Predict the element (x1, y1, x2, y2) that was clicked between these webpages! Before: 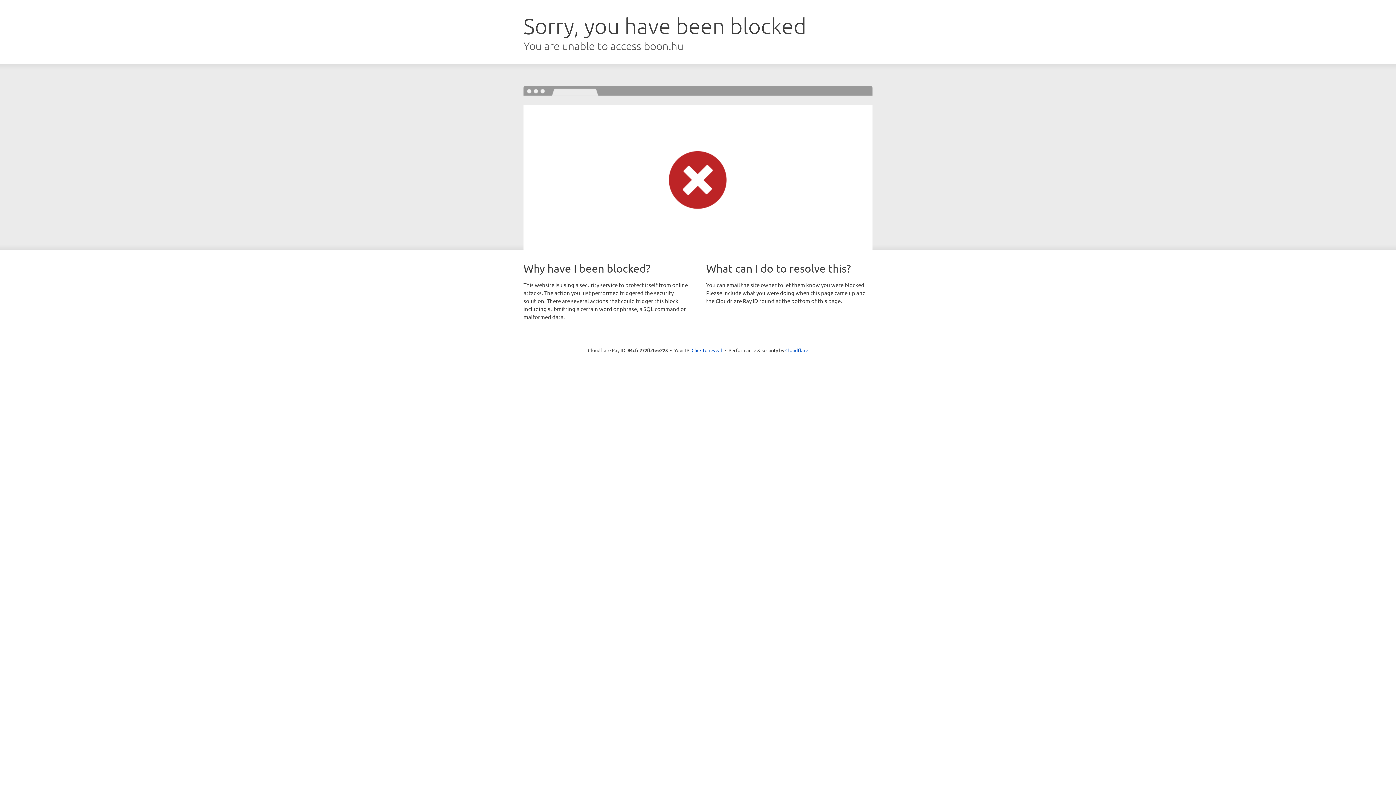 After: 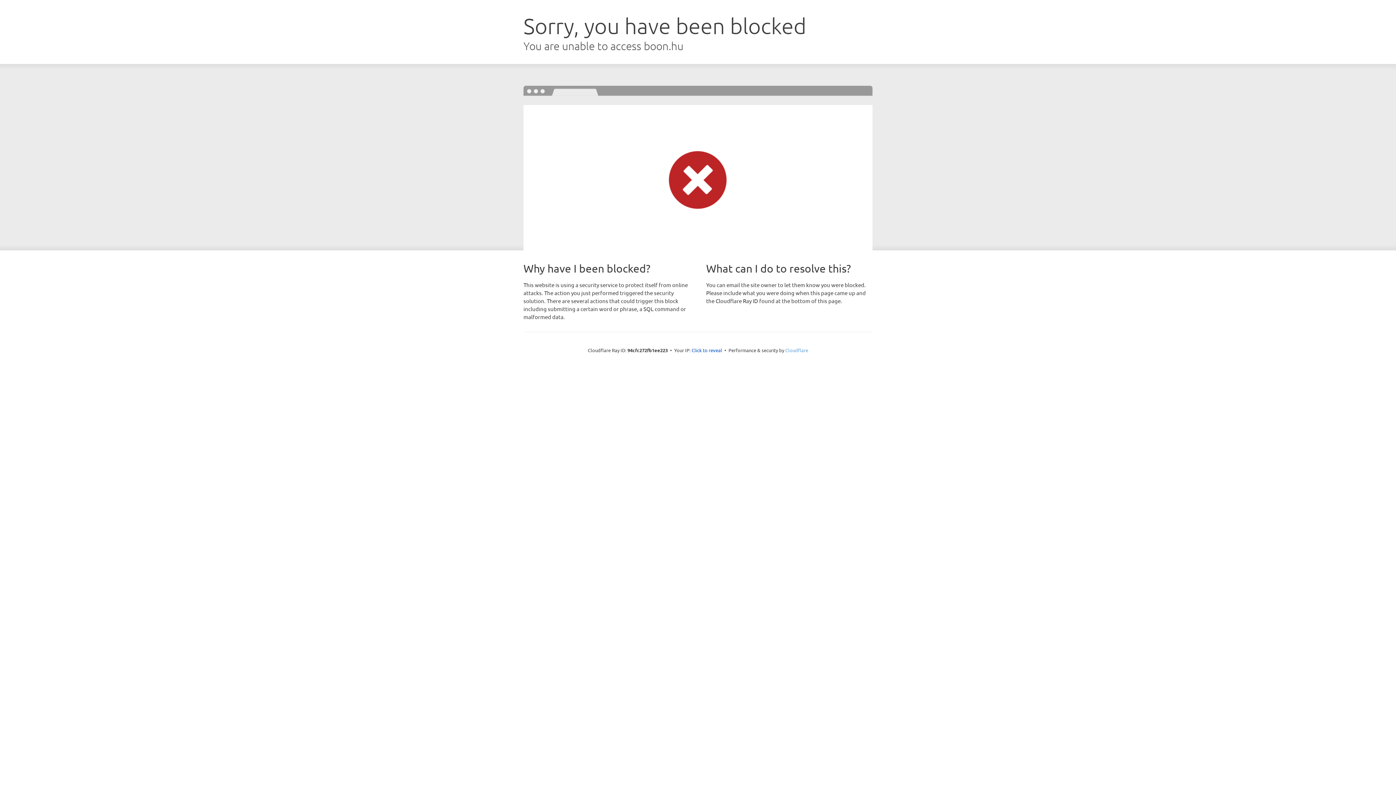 Action: bbox: (785, 347, 808, 353) label: Cloudflare